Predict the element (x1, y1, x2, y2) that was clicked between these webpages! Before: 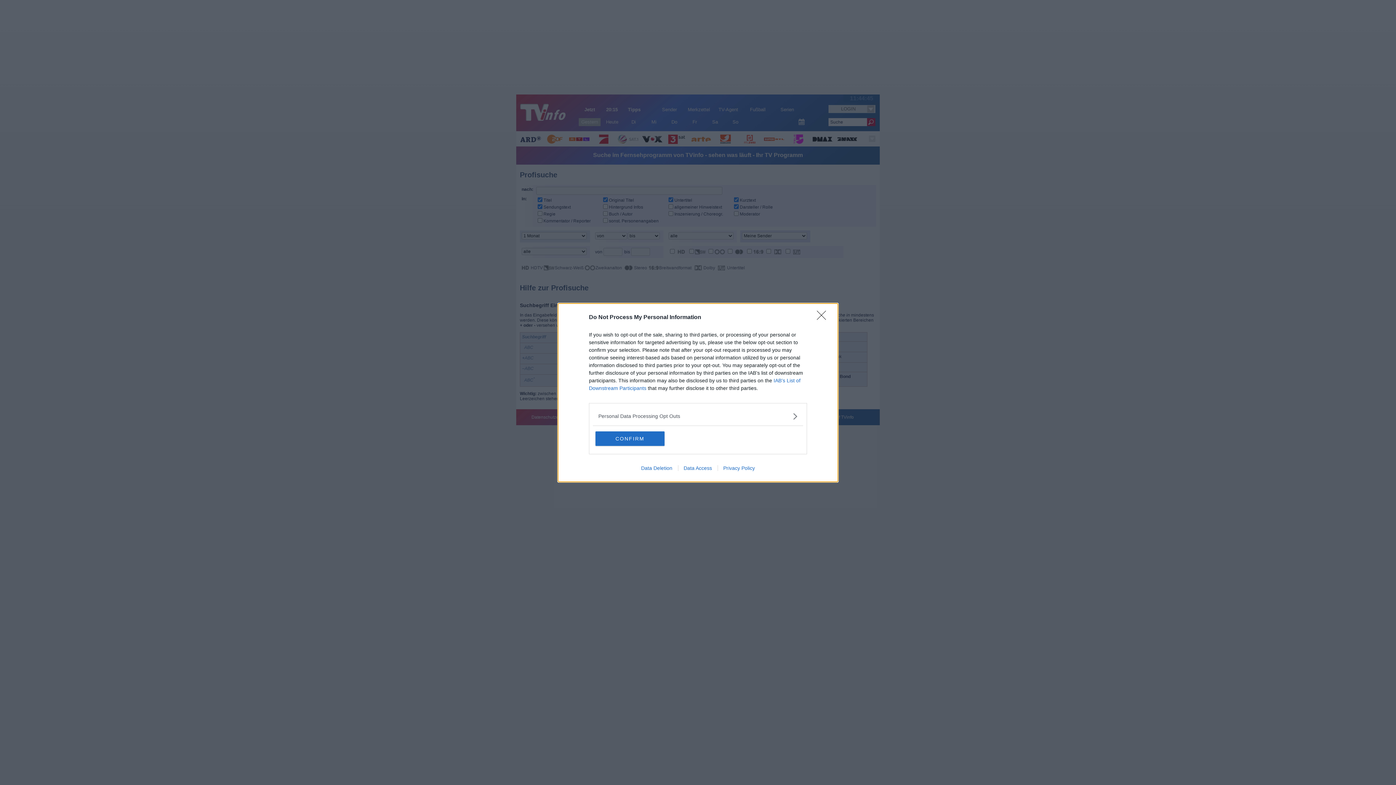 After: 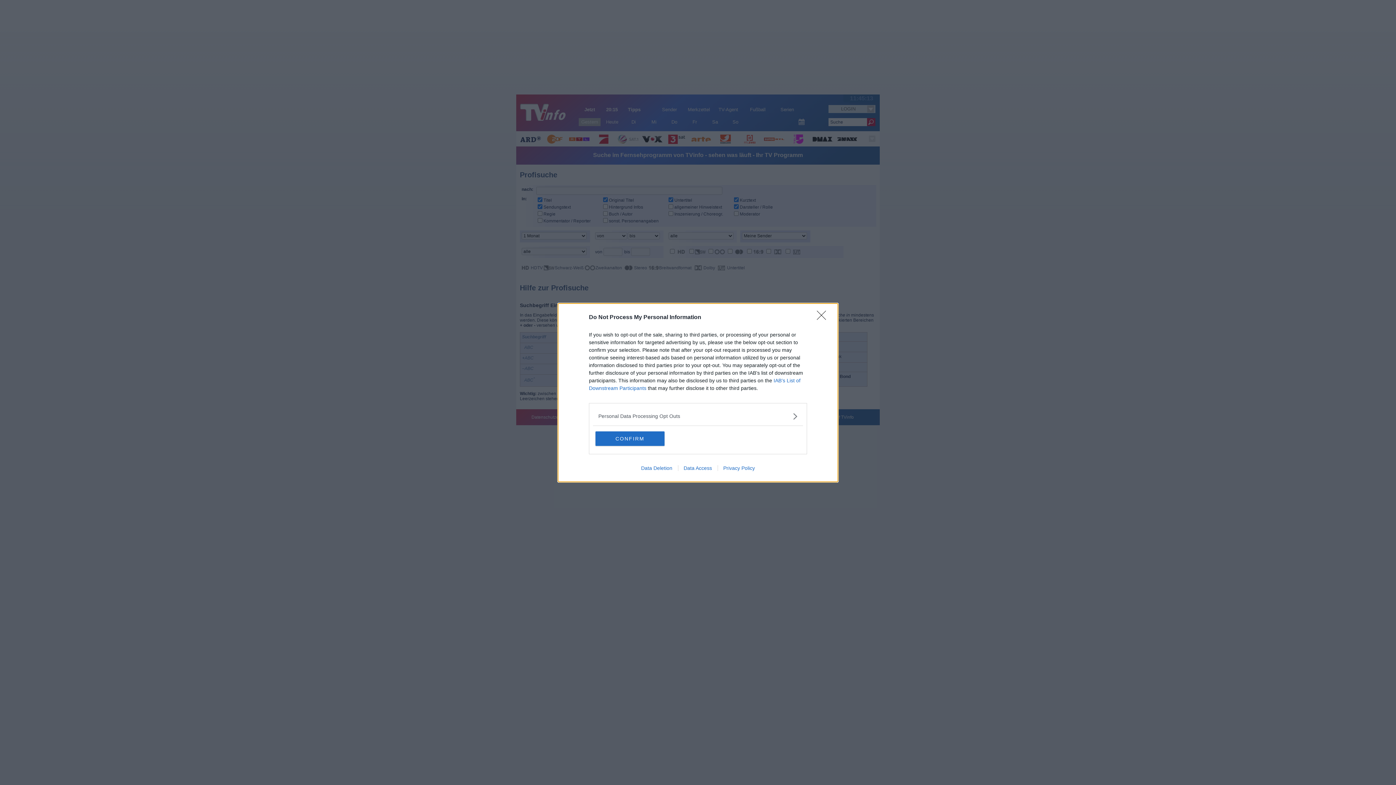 Action: bbox: (717, 465, 760, 471) label: Privacy Policy